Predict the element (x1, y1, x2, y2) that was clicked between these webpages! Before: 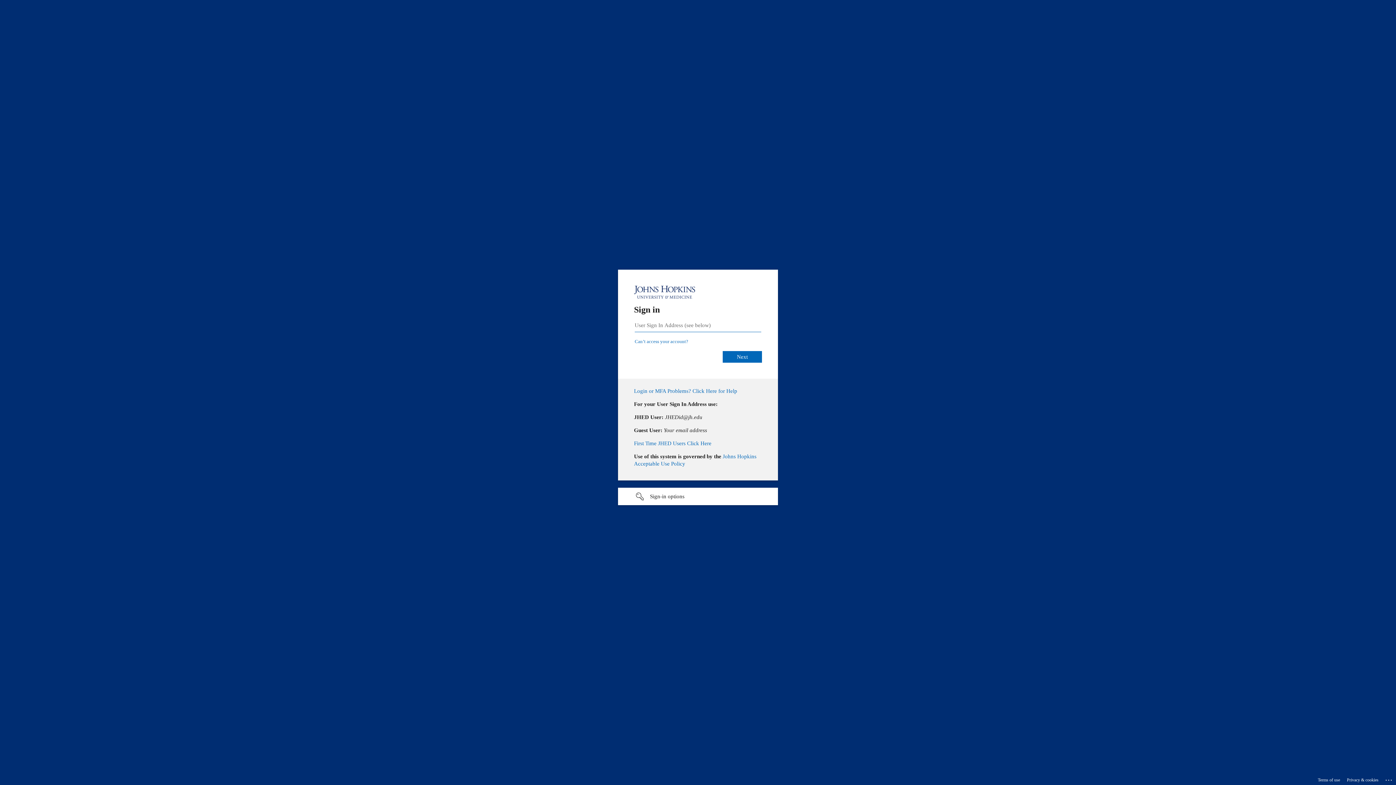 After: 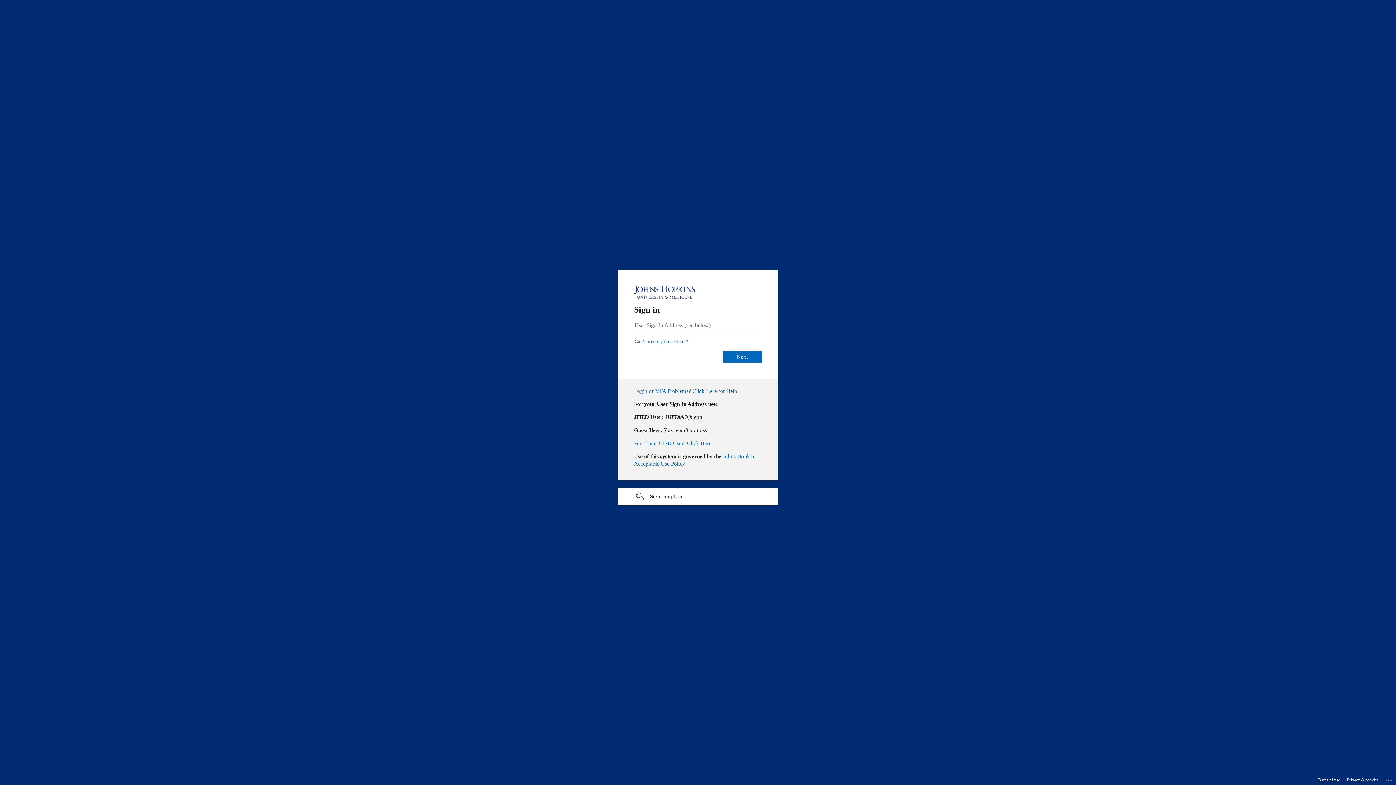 Action: label: Privacy & cookies bbox: (1347, 775, 1378, 785)